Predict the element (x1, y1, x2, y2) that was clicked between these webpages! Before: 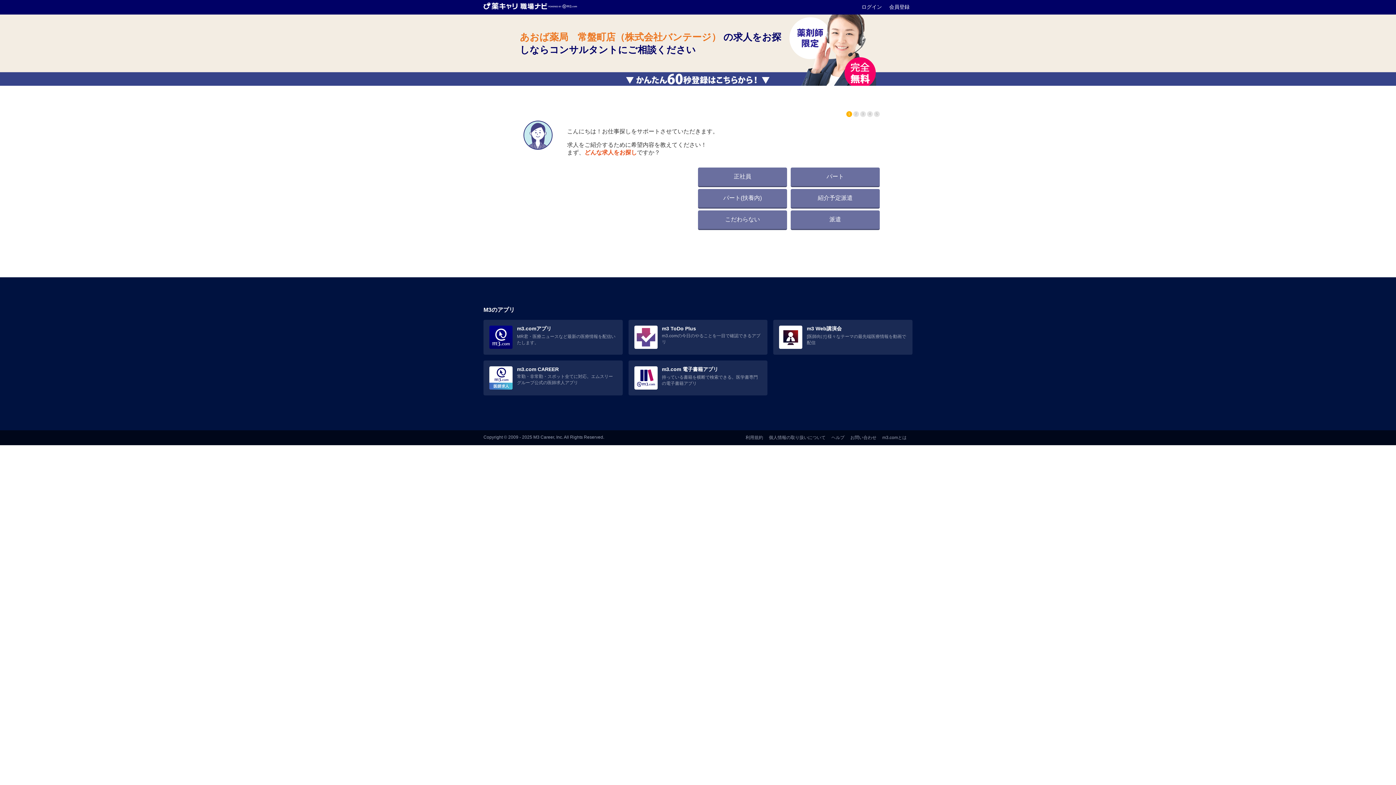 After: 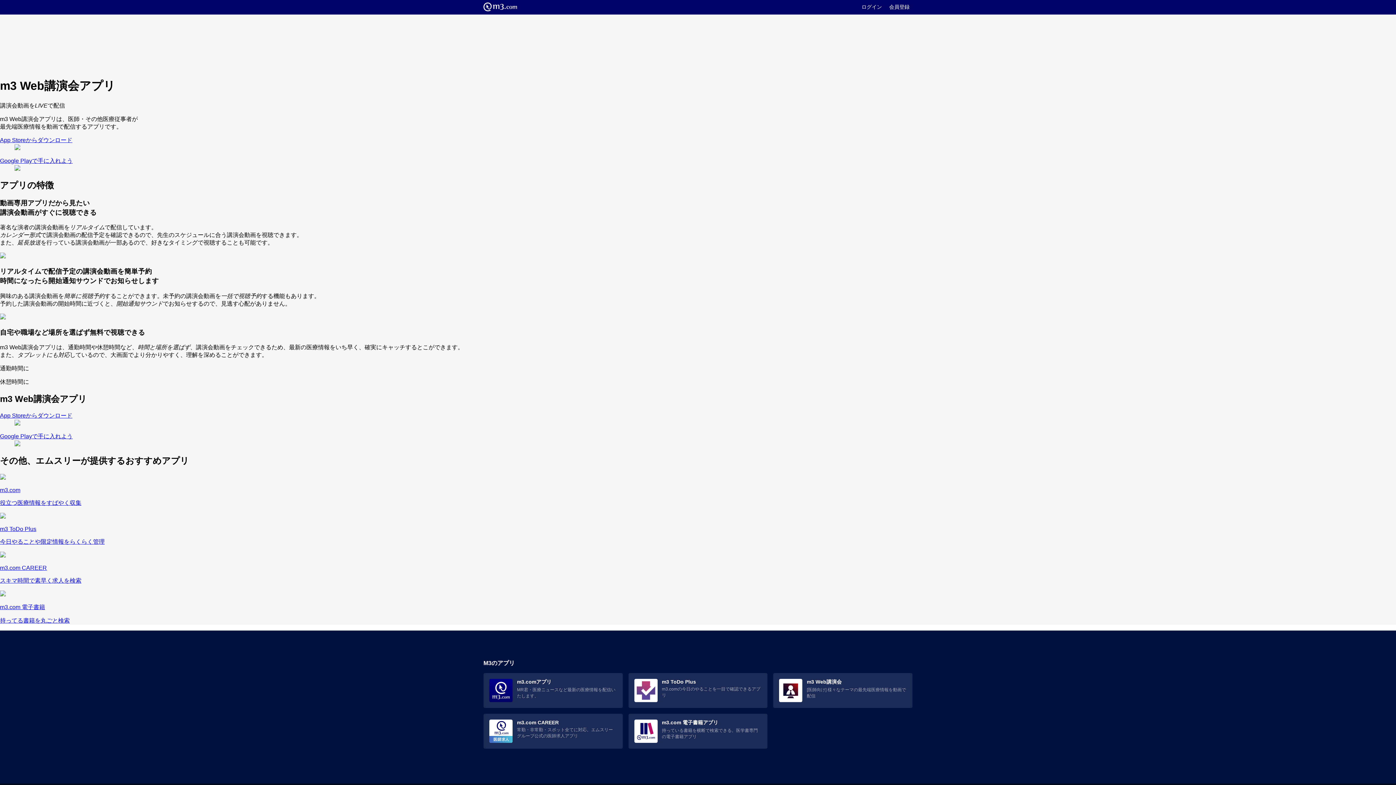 Action: label: m3 Web講演会

[医師向け] 様々なテーマの最先端医療情報を動画で配信 bbox: (779, 325, 906, 349)